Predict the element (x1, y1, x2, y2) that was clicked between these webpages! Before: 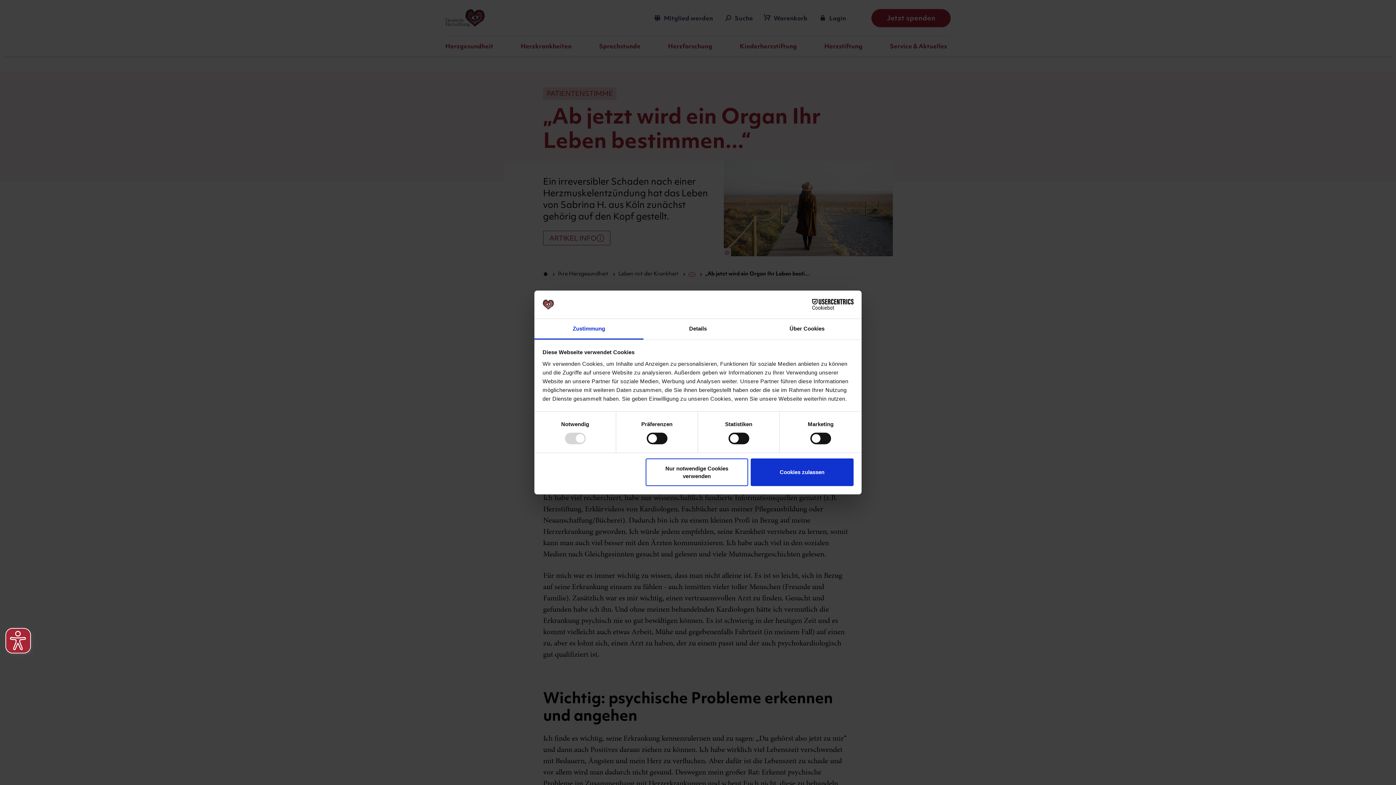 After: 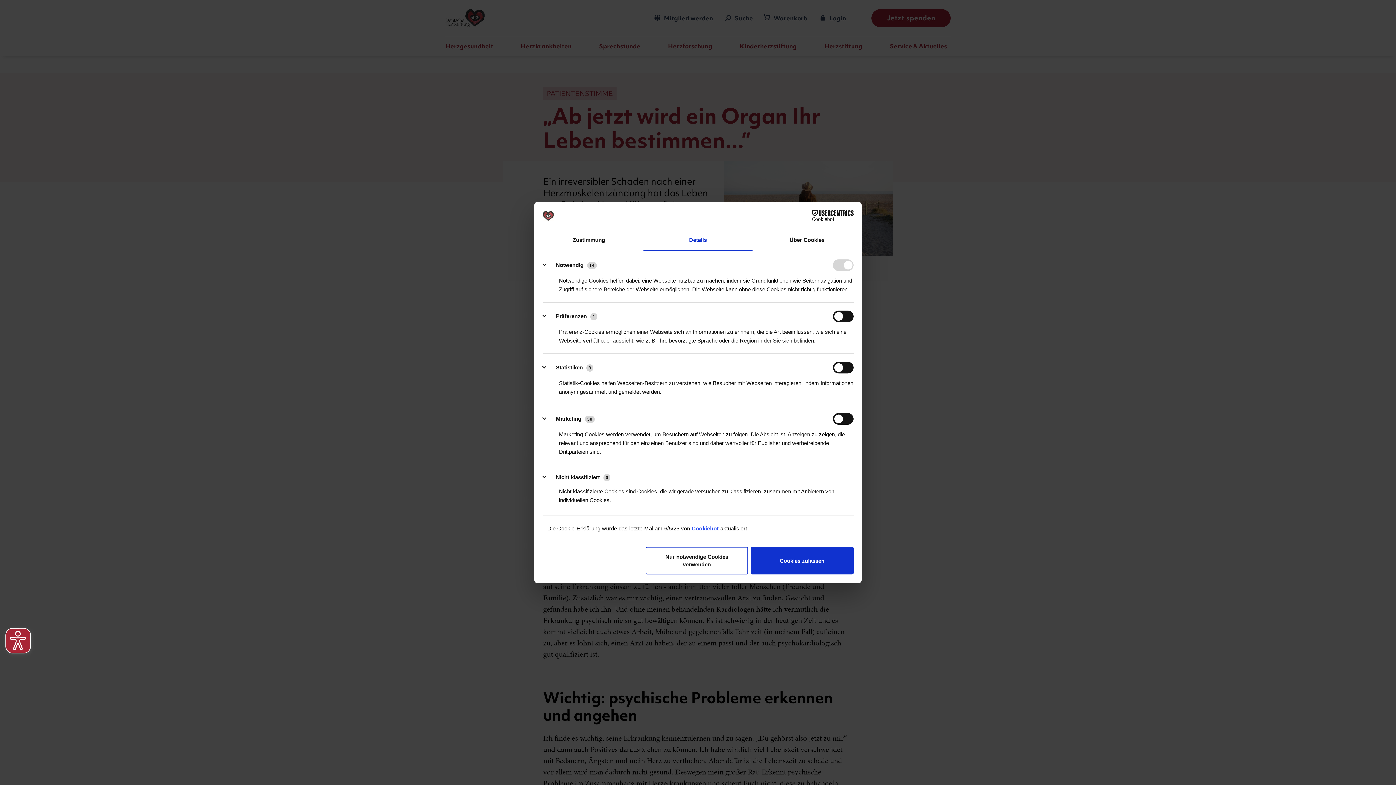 Action: bbox: (643, 319, 752, 339) label: Details